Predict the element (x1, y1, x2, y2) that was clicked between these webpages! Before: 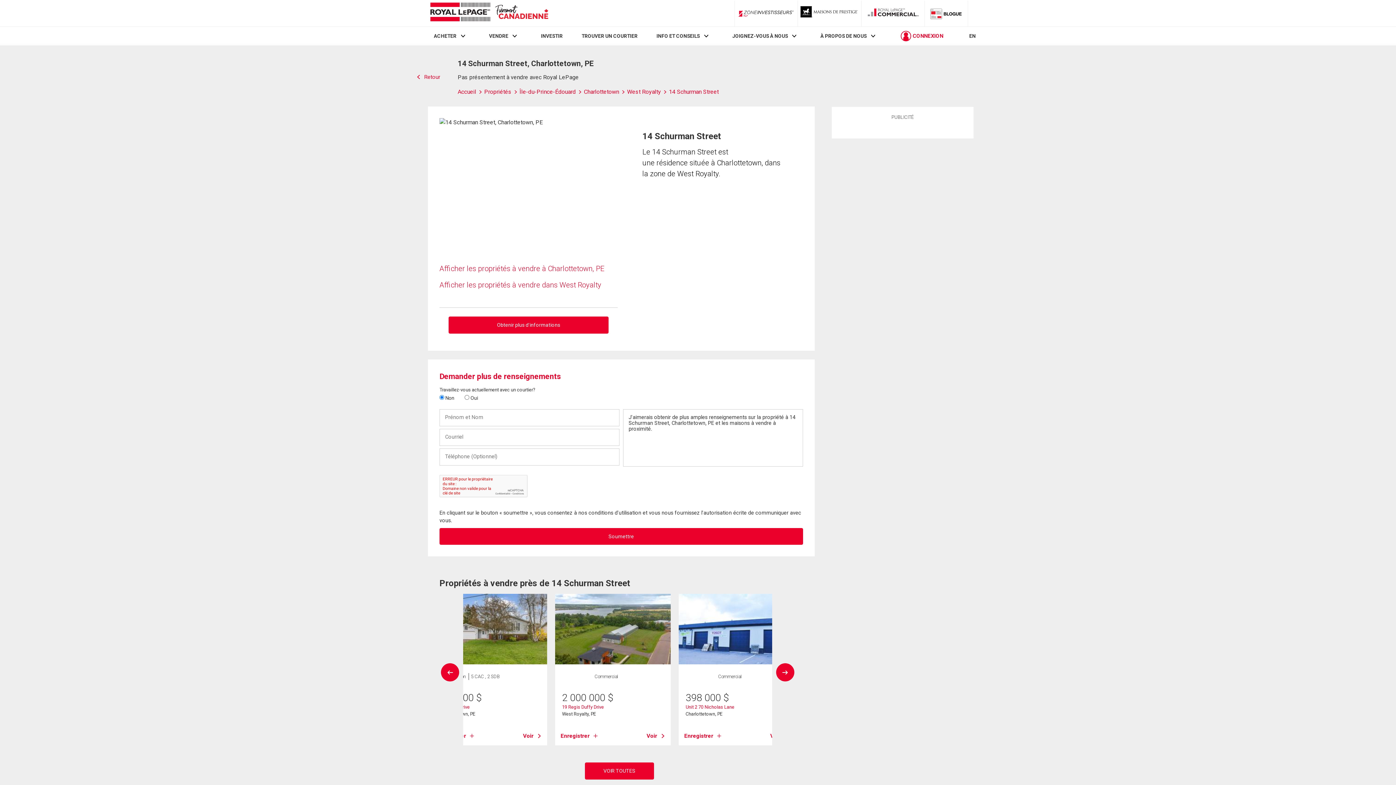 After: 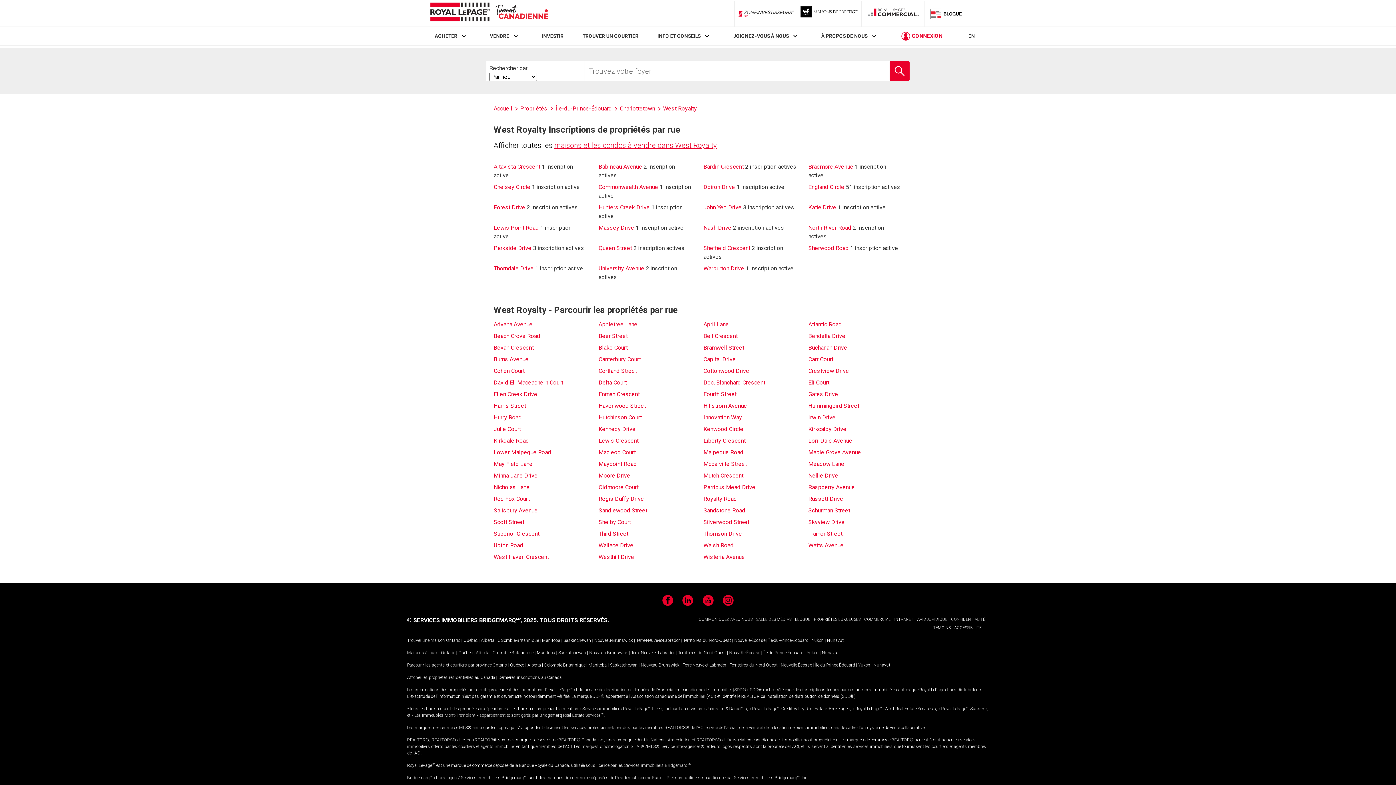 Action: bbox: (627, 88, 669, 95) label: West Royalty 